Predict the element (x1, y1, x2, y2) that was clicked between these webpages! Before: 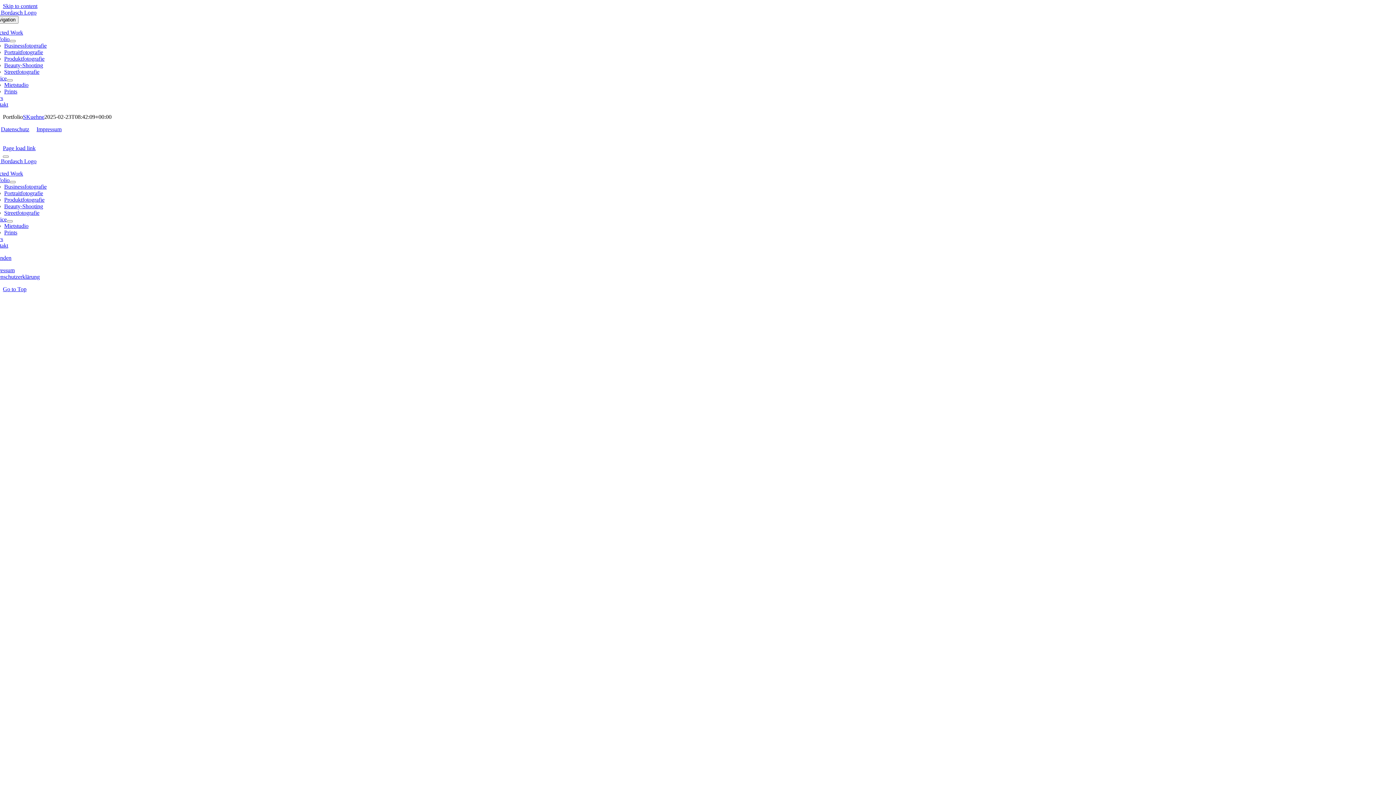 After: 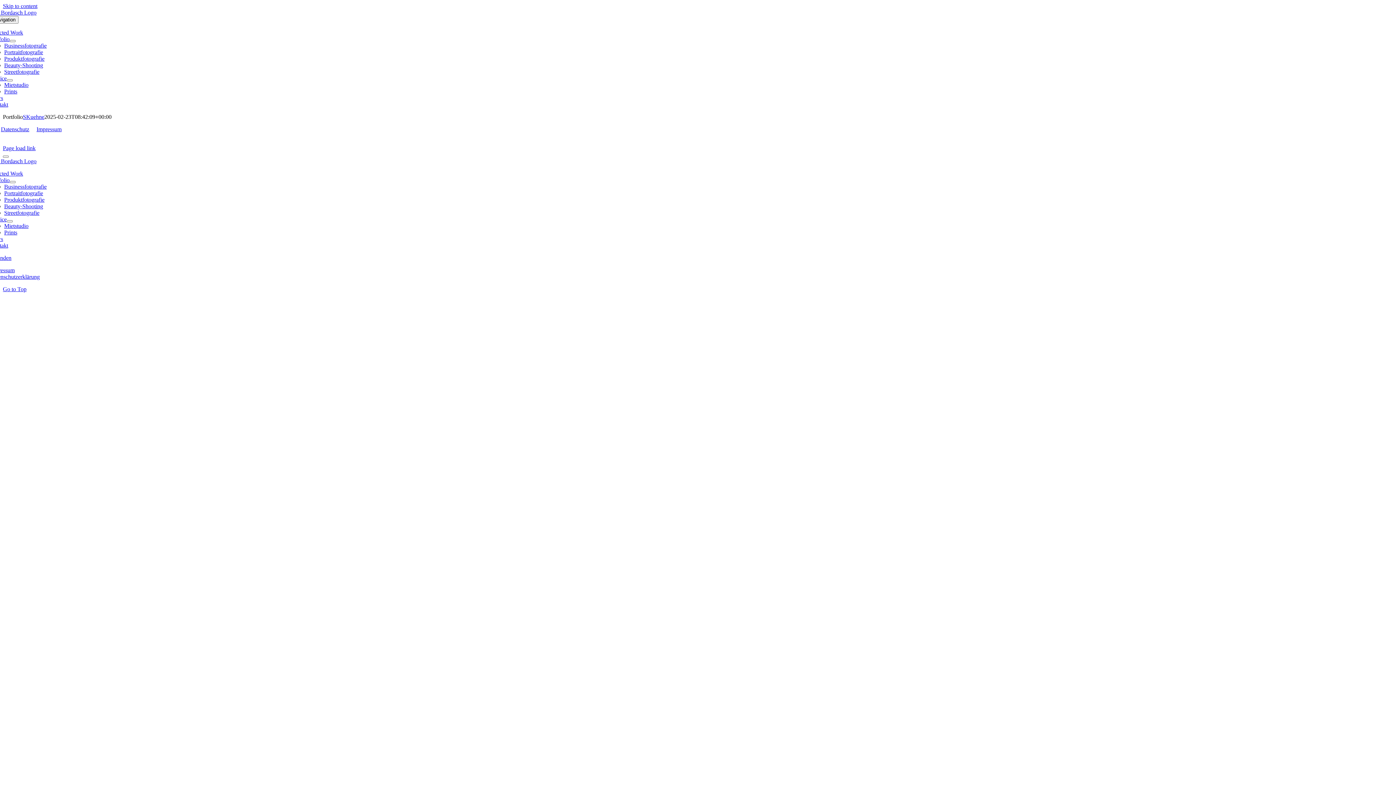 Action: label: Skip to content bbox: (2, 2, 37, 9)